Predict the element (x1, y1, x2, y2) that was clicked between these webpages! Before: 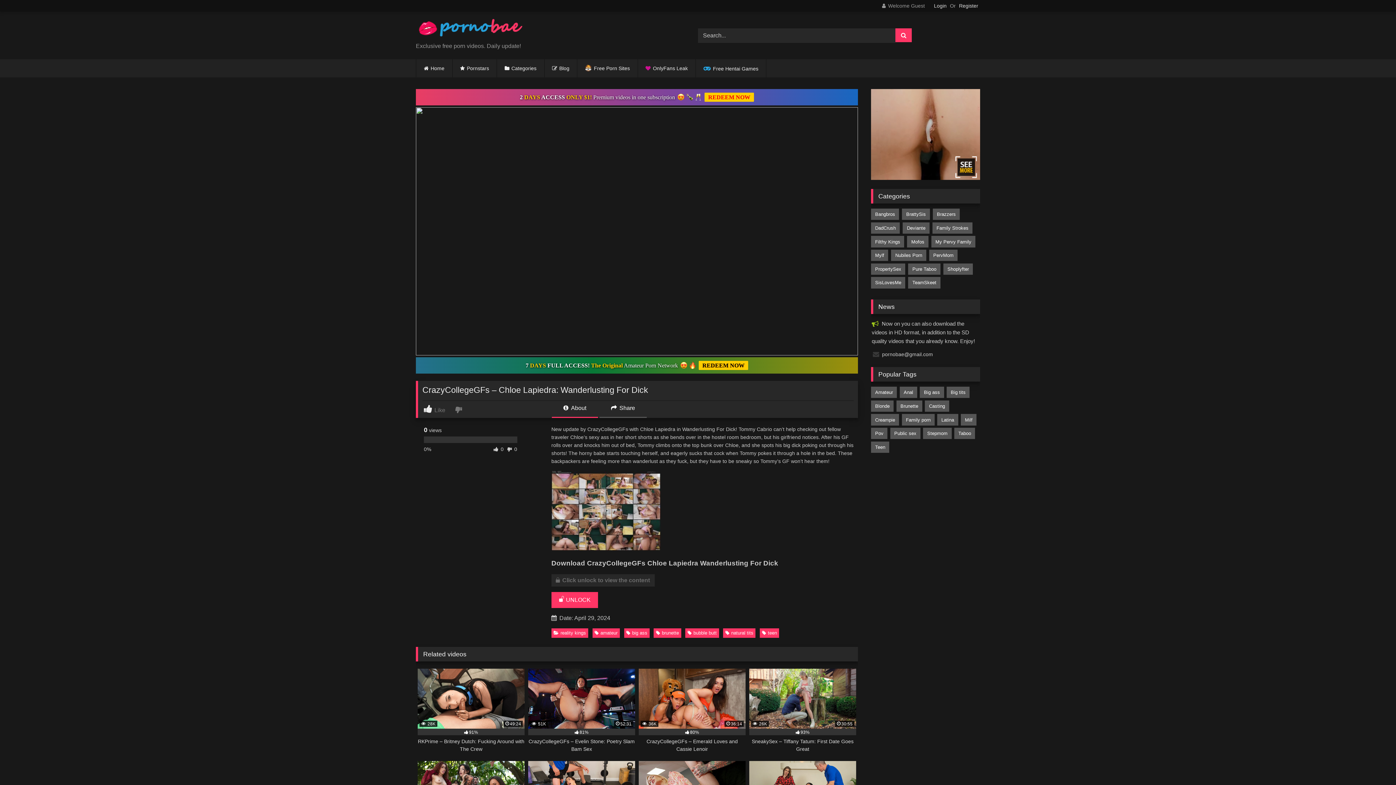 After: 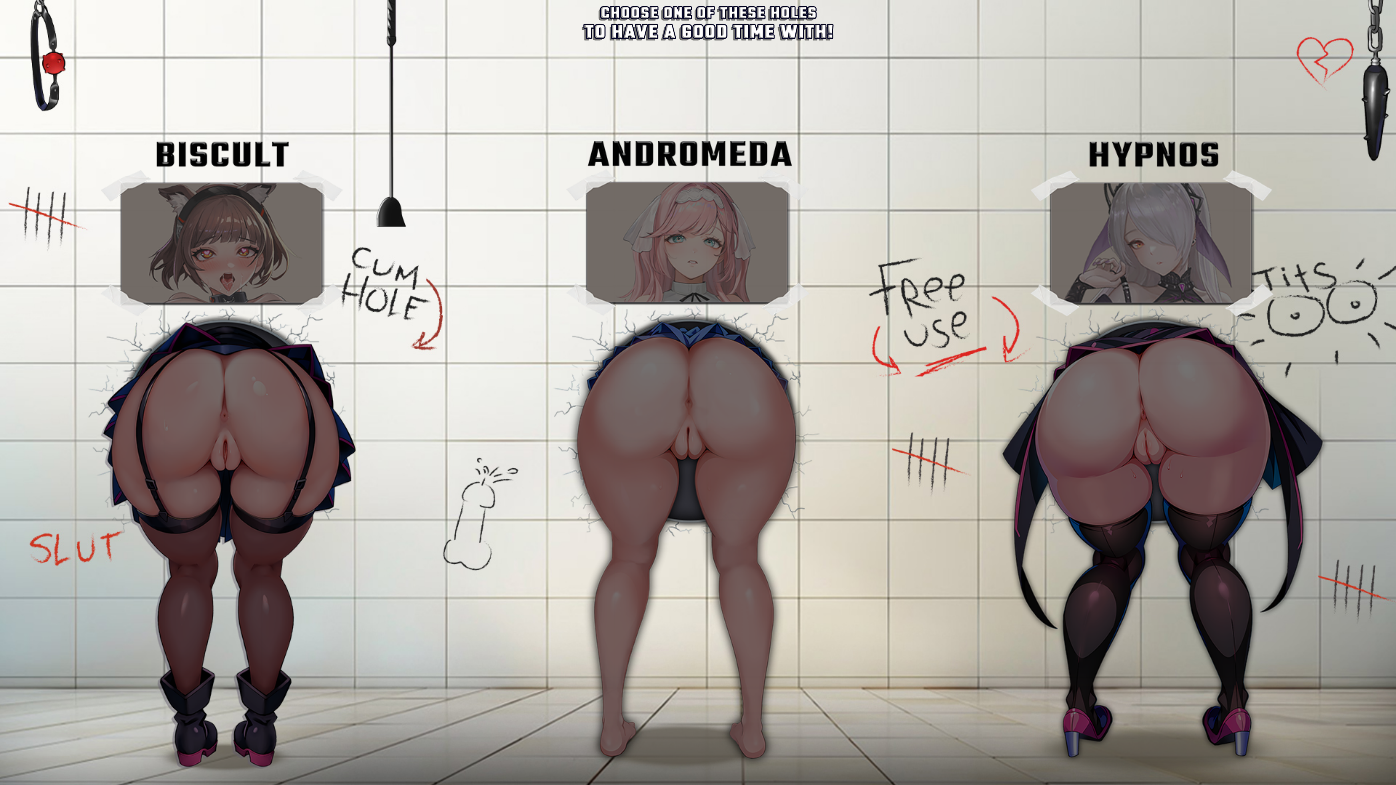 Action: bbox: (695, 59, 766, 77) label: Free Hentai Games